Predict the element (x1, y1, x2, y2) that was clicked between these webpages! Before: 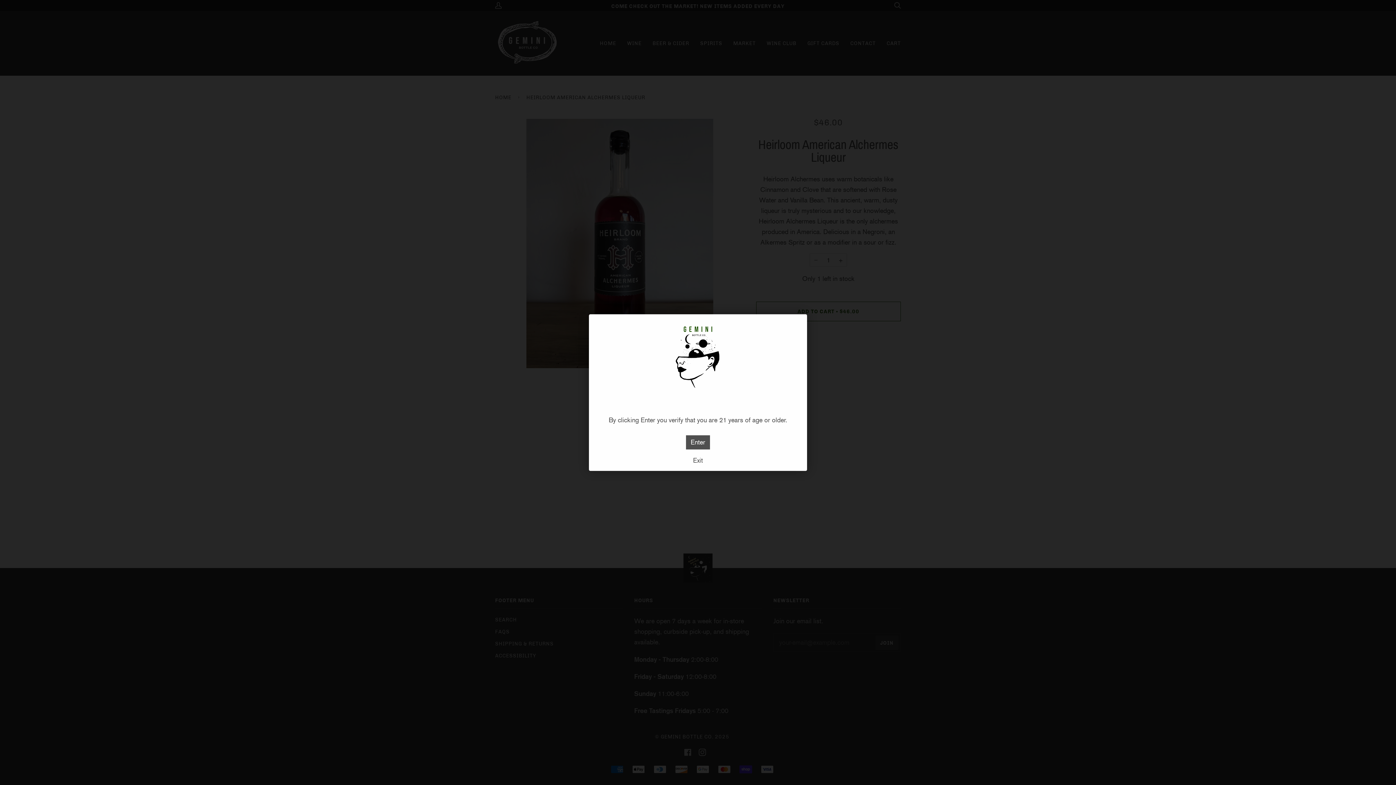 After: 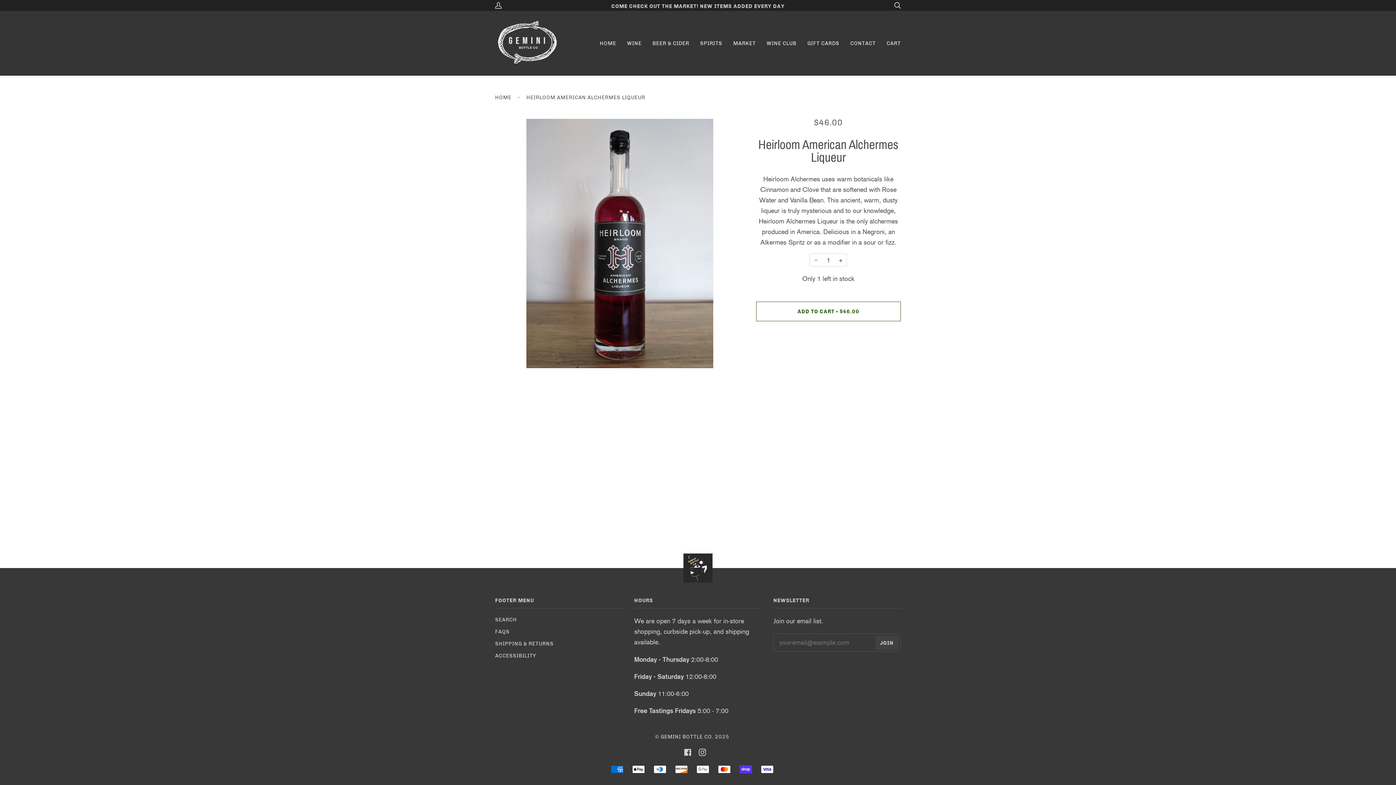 Action: label: Enter bbox: (686, 435, 710, 449)